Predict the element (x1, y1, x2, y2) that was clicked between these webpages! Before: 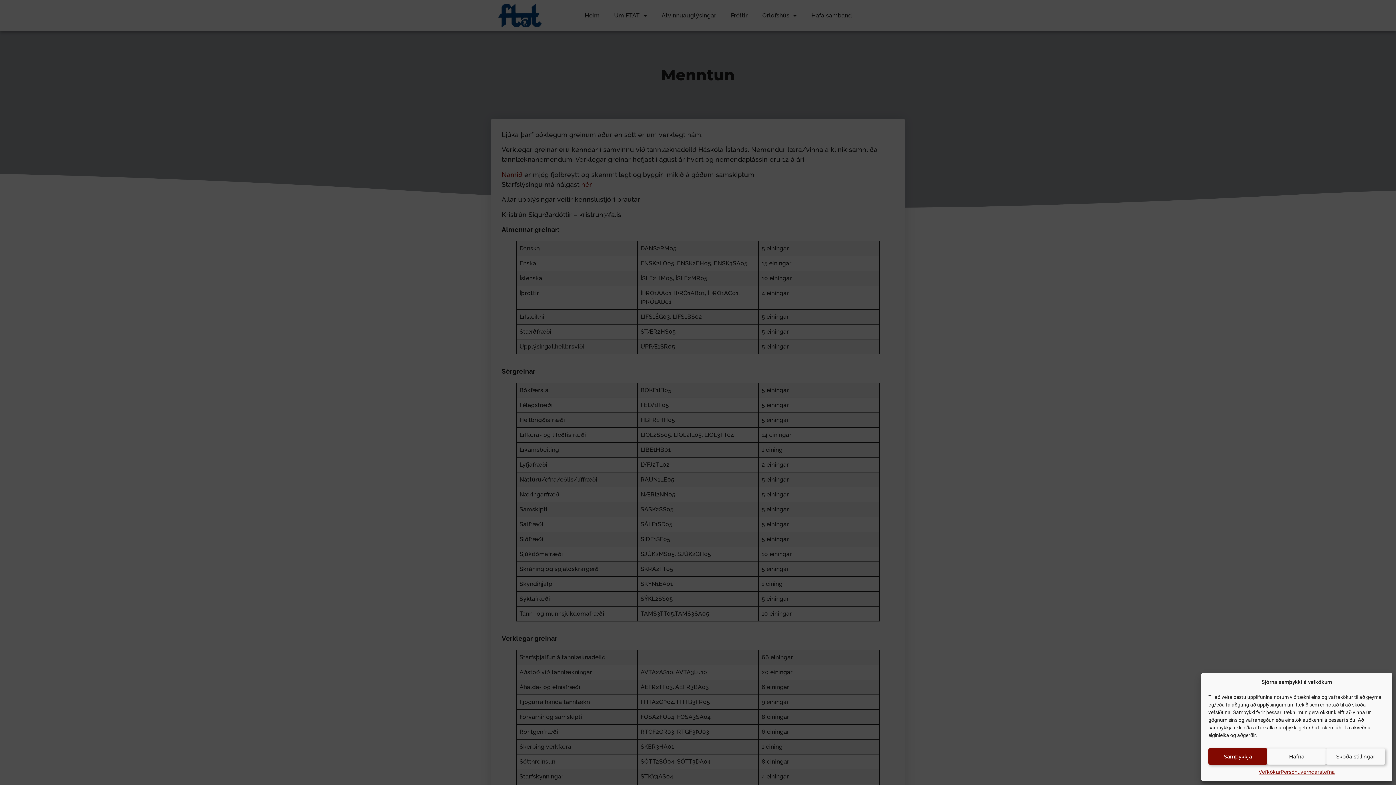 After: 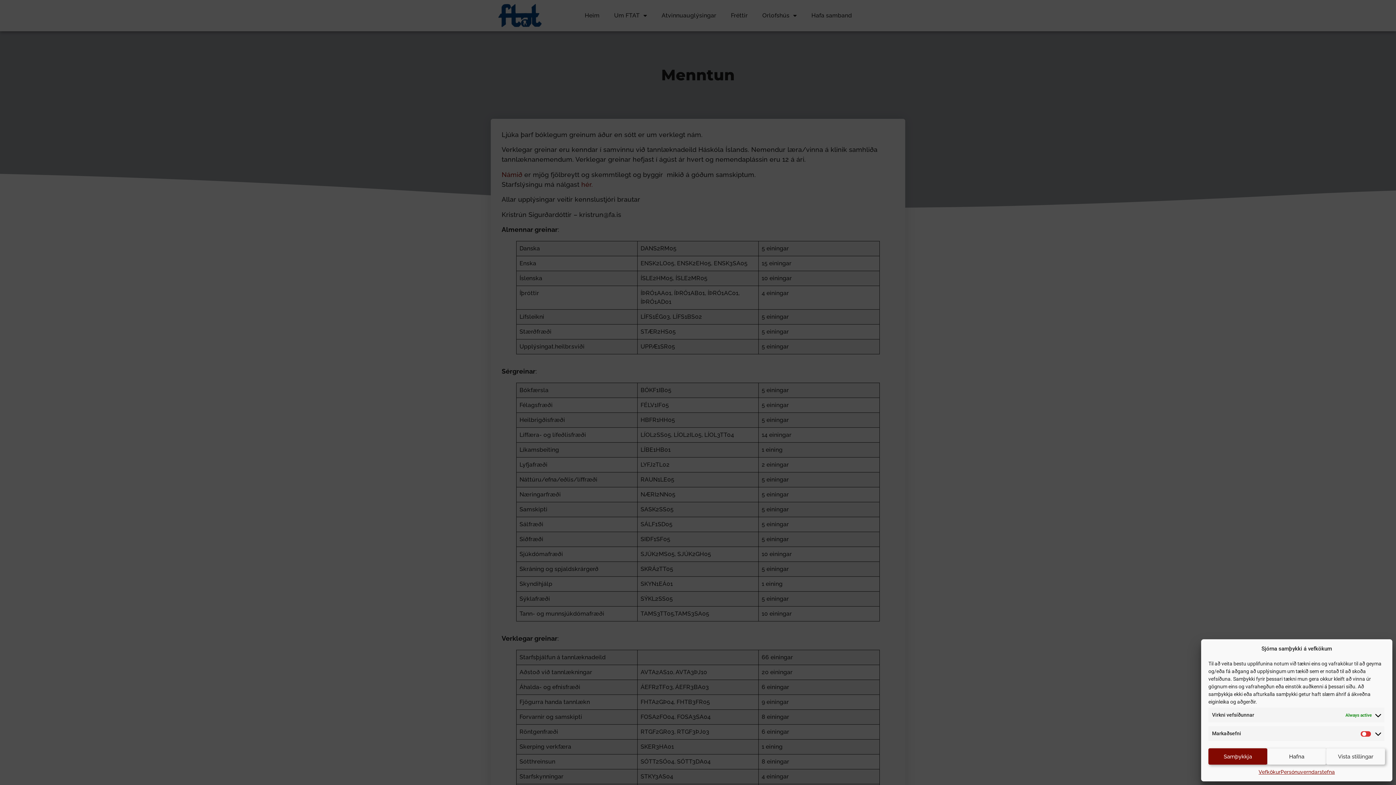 Action: label: Skoða stillingar bbox: (1326, 748, 1385, 765)